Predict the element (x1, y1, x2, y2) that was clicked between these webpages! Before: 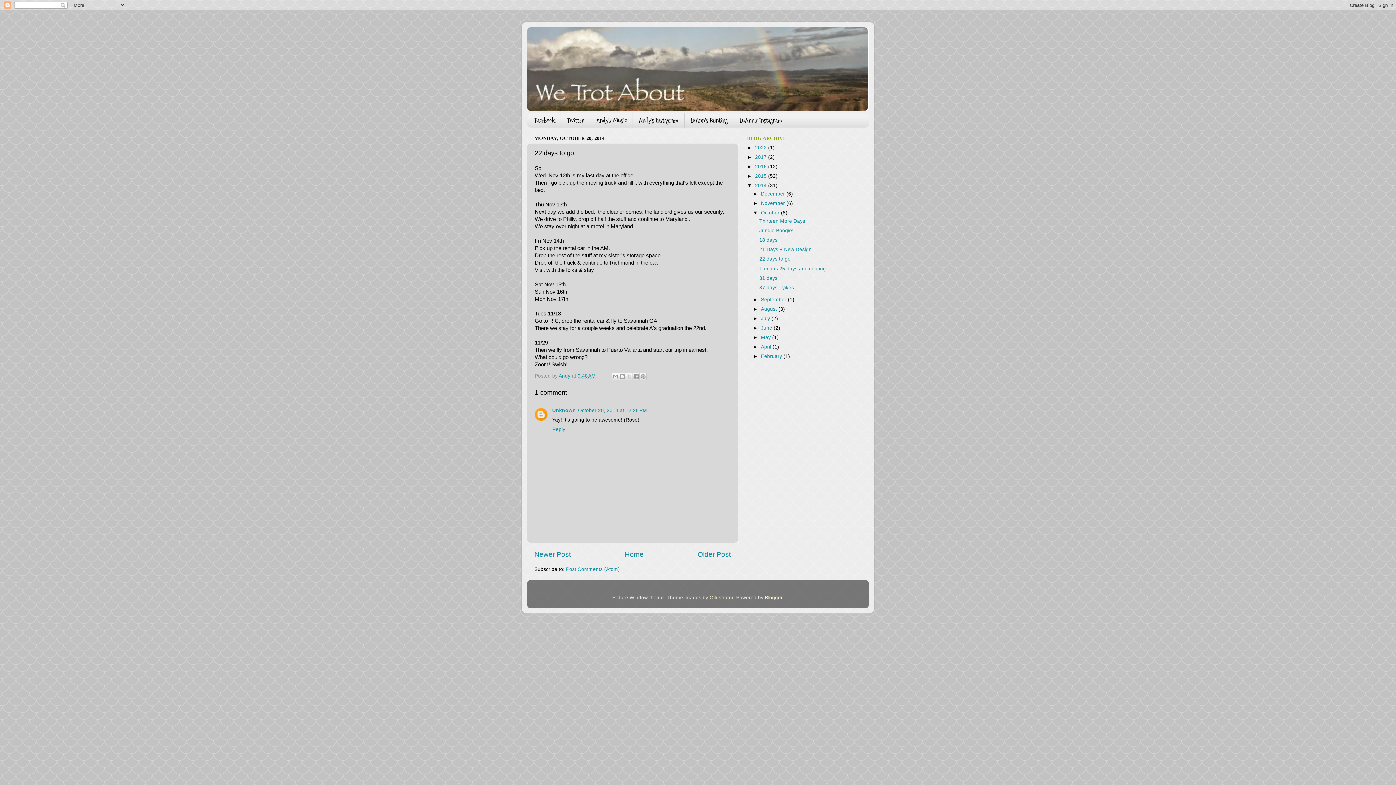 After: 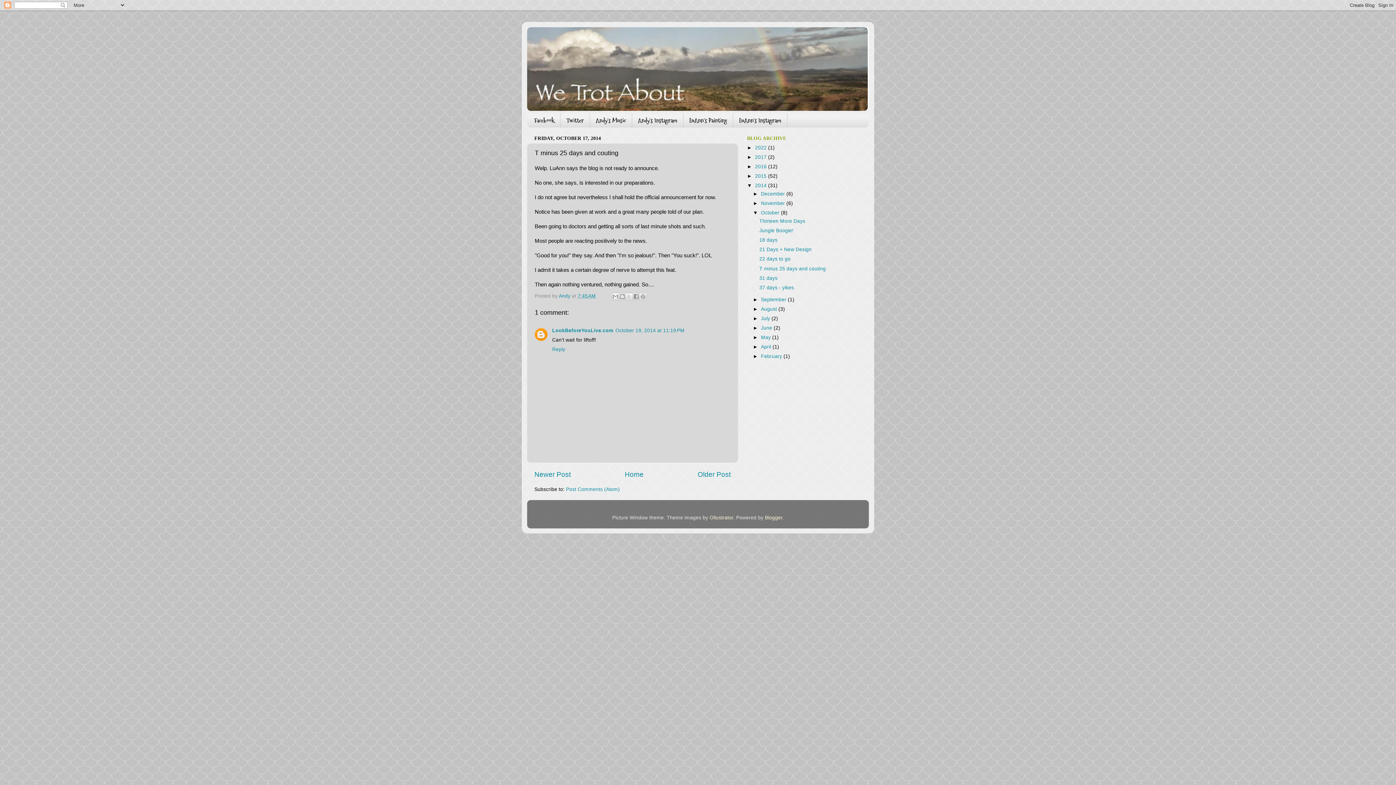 Action: bbox: (697, 550, 730, 558) label: Older Post